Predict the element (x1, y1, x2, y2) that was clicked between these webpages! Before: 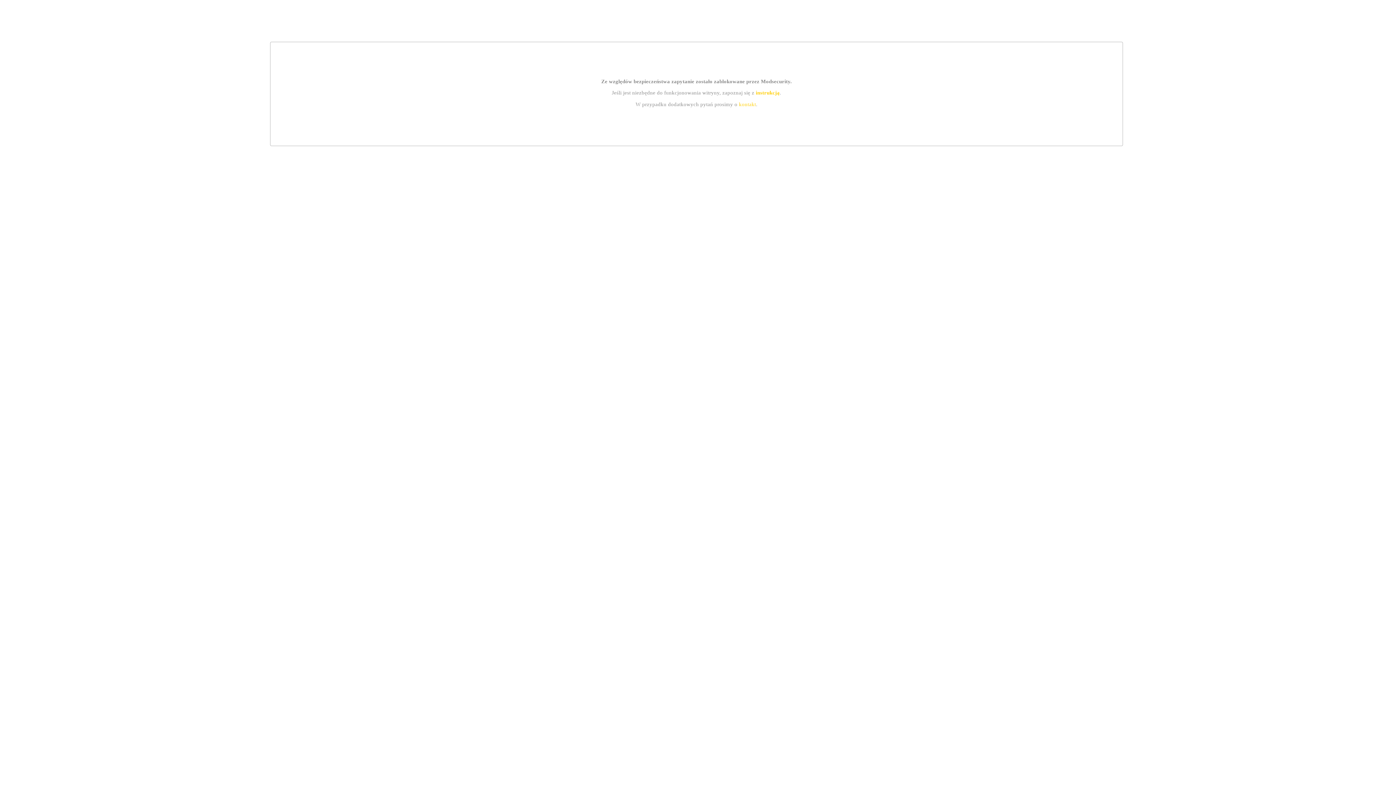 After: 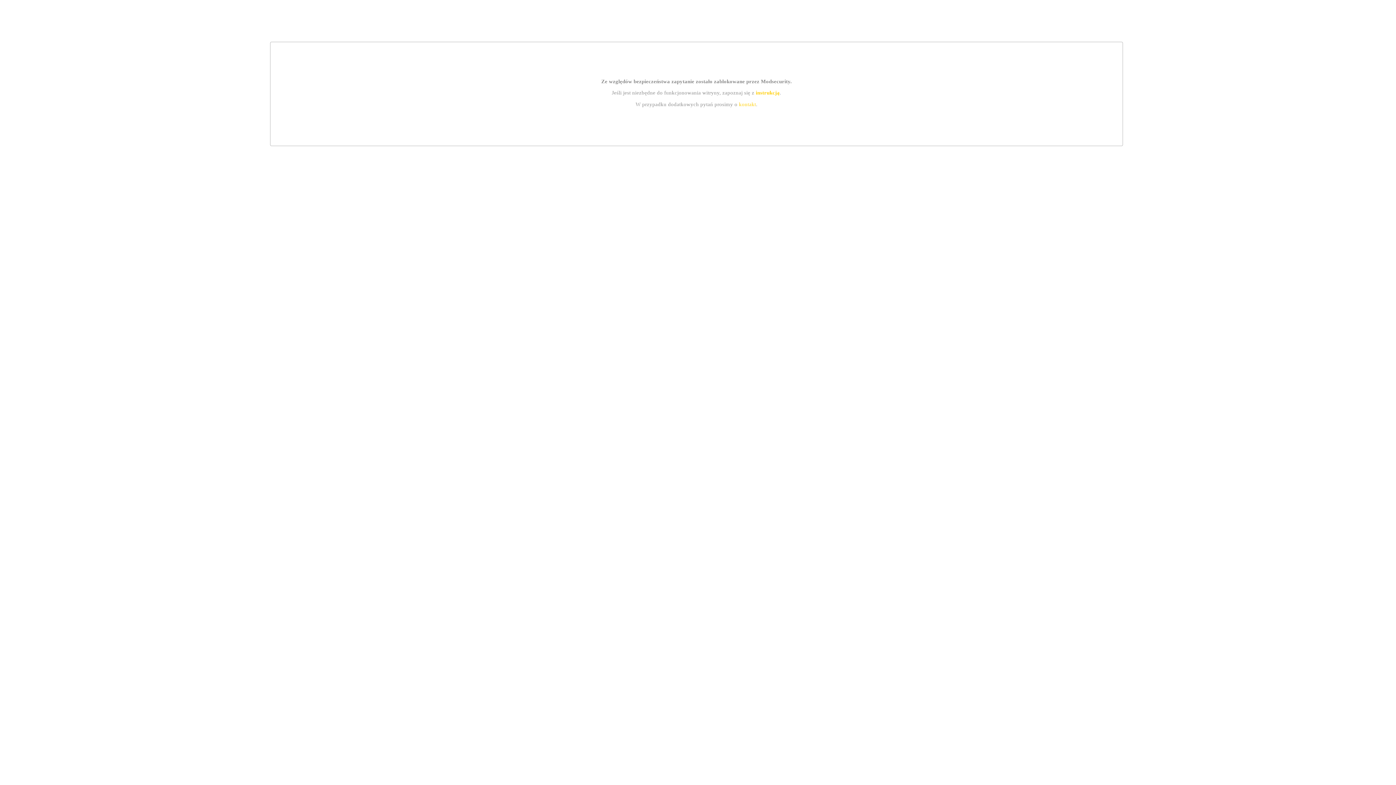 Action: bbox: (739, 101, 756, 107) label: kontakt